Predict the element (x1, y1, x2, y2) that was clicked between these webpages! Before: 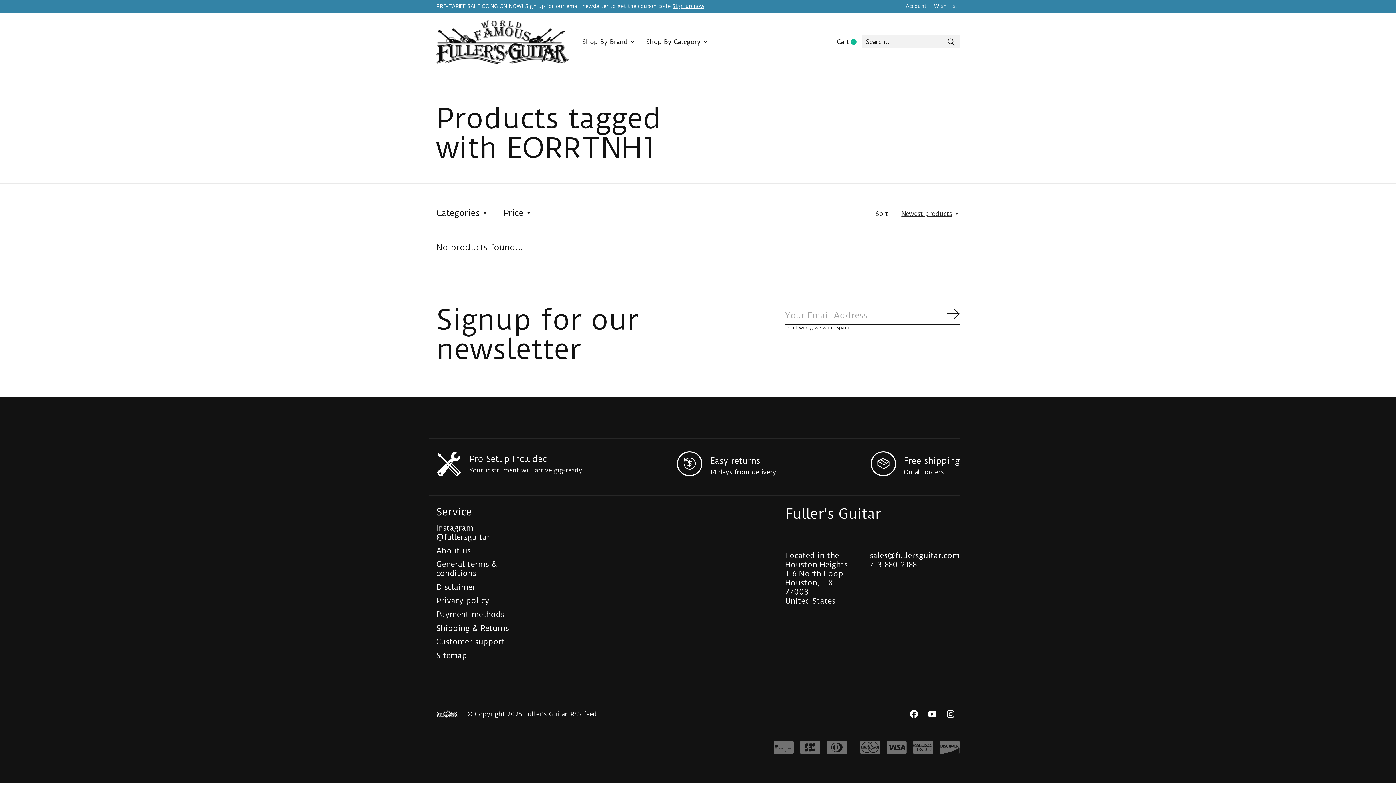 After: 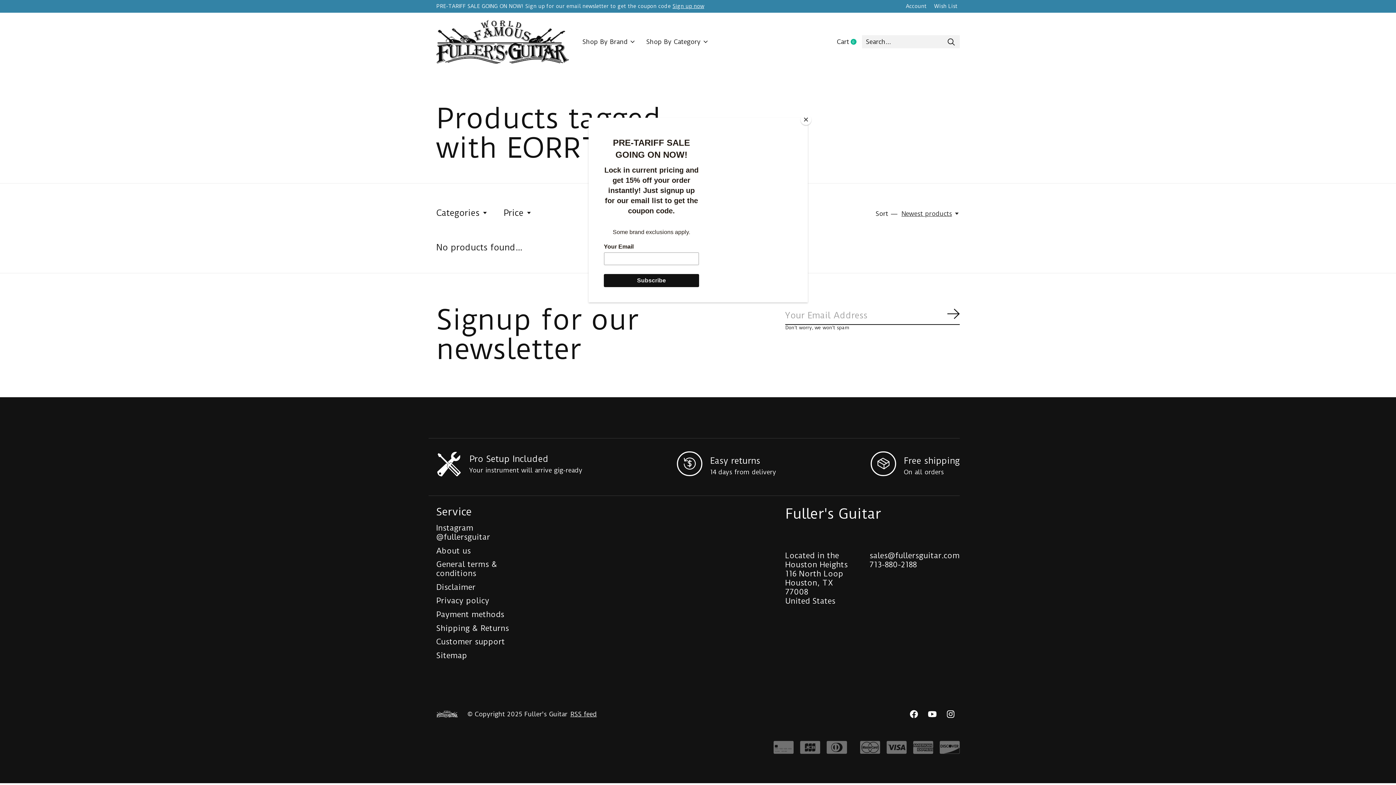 Action: bbox: (910, 710, 918, 718)